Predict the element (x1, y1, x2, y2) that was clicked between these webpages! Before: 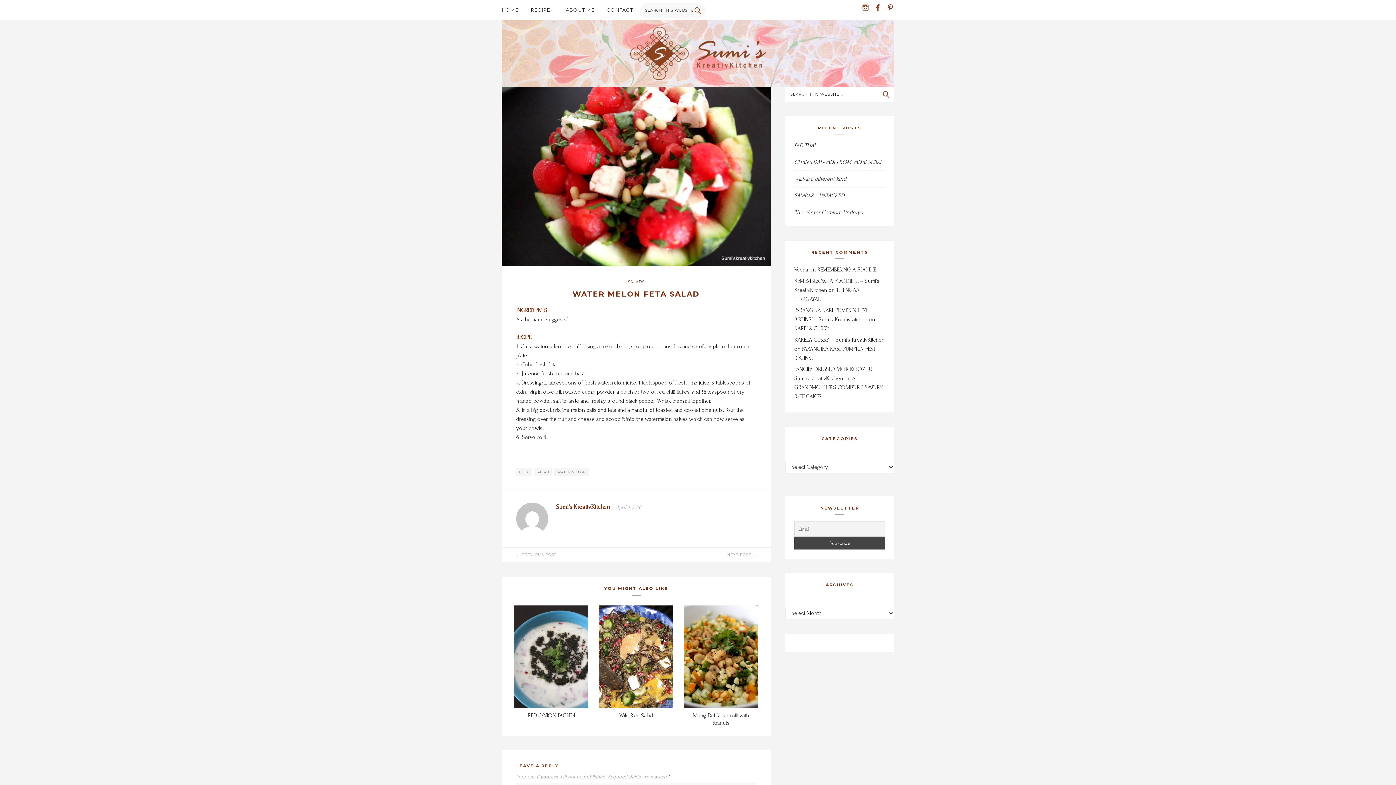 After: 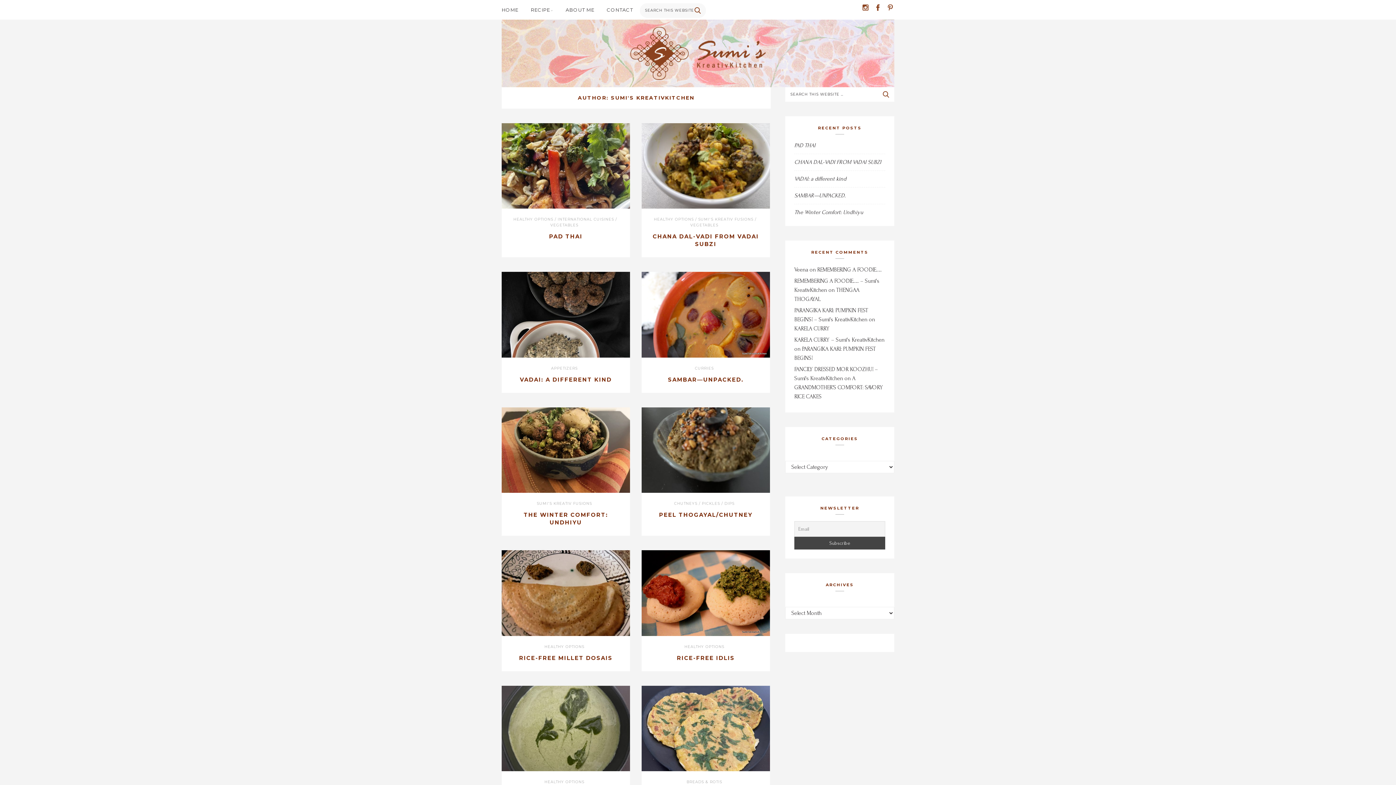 Action: bbox: (556, 503, 609, 510) label: Sumi's KreativKitchen